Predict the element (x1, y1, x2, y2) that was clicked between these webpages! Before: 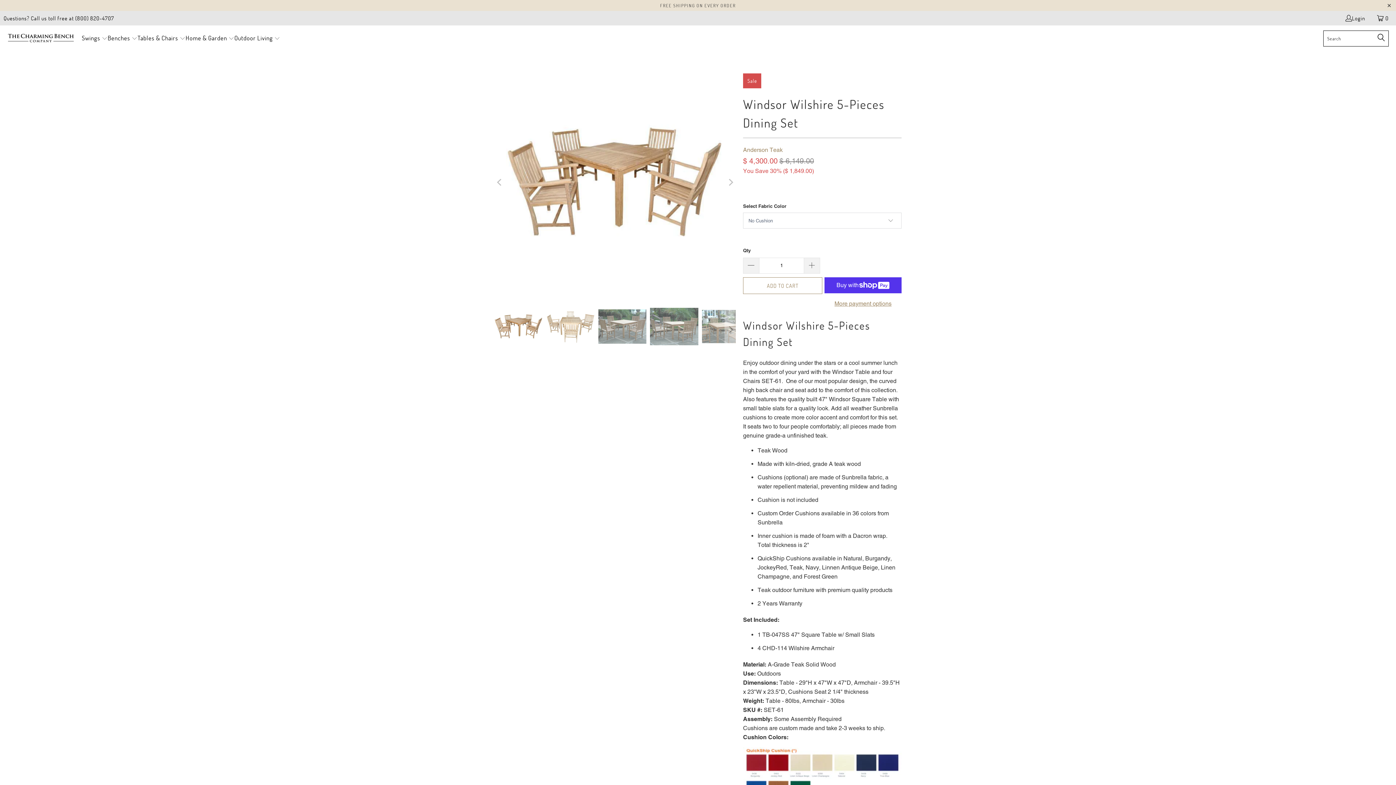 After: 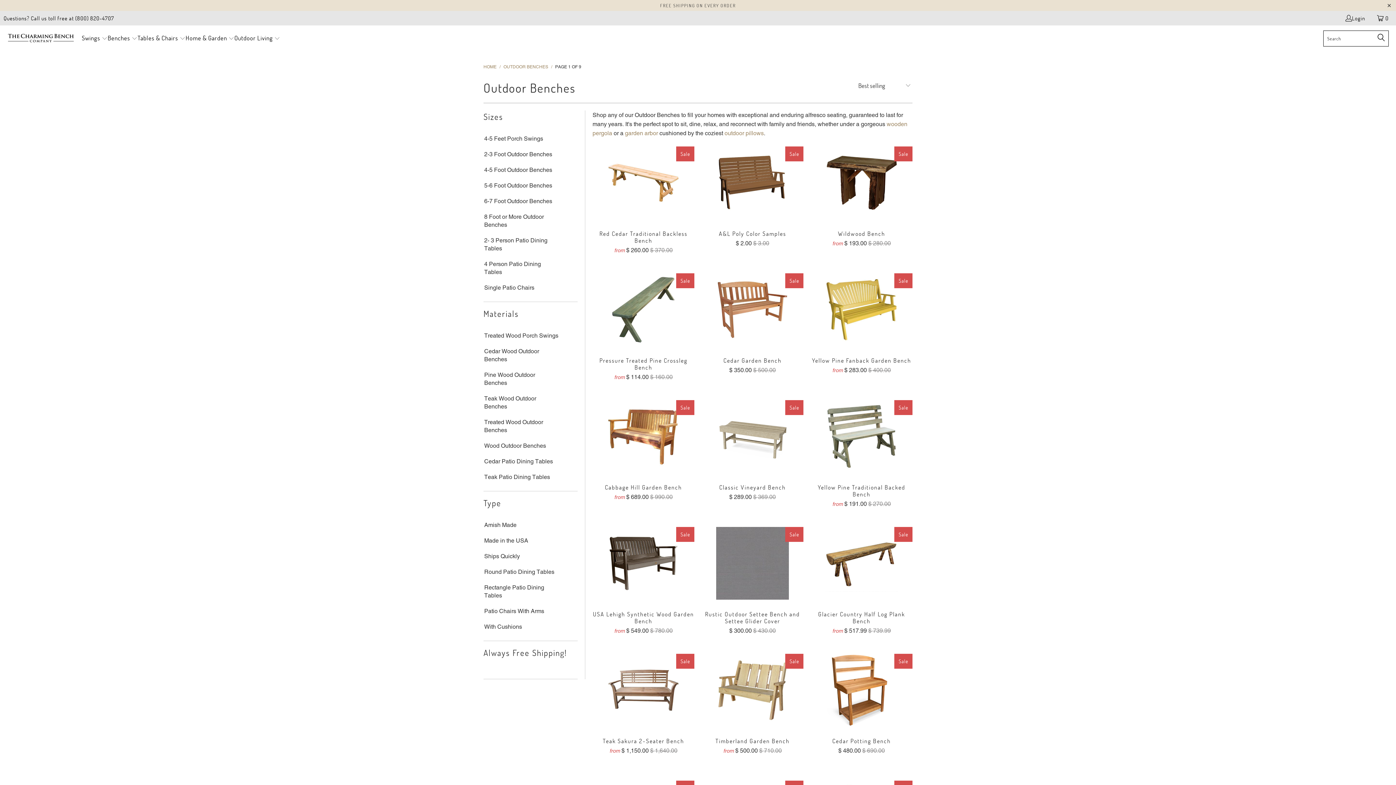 Action: label: Benches  bbox: (107, 29, 137, 48)